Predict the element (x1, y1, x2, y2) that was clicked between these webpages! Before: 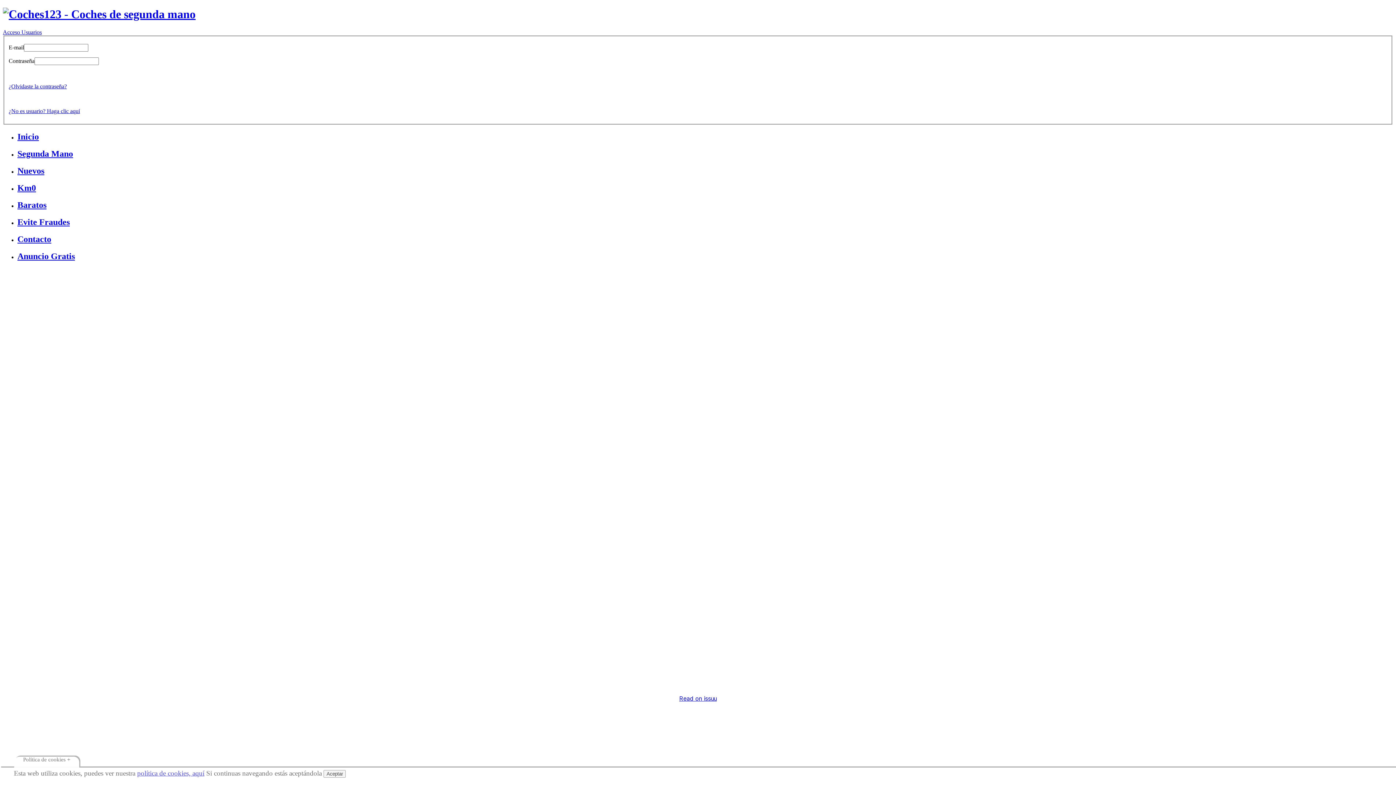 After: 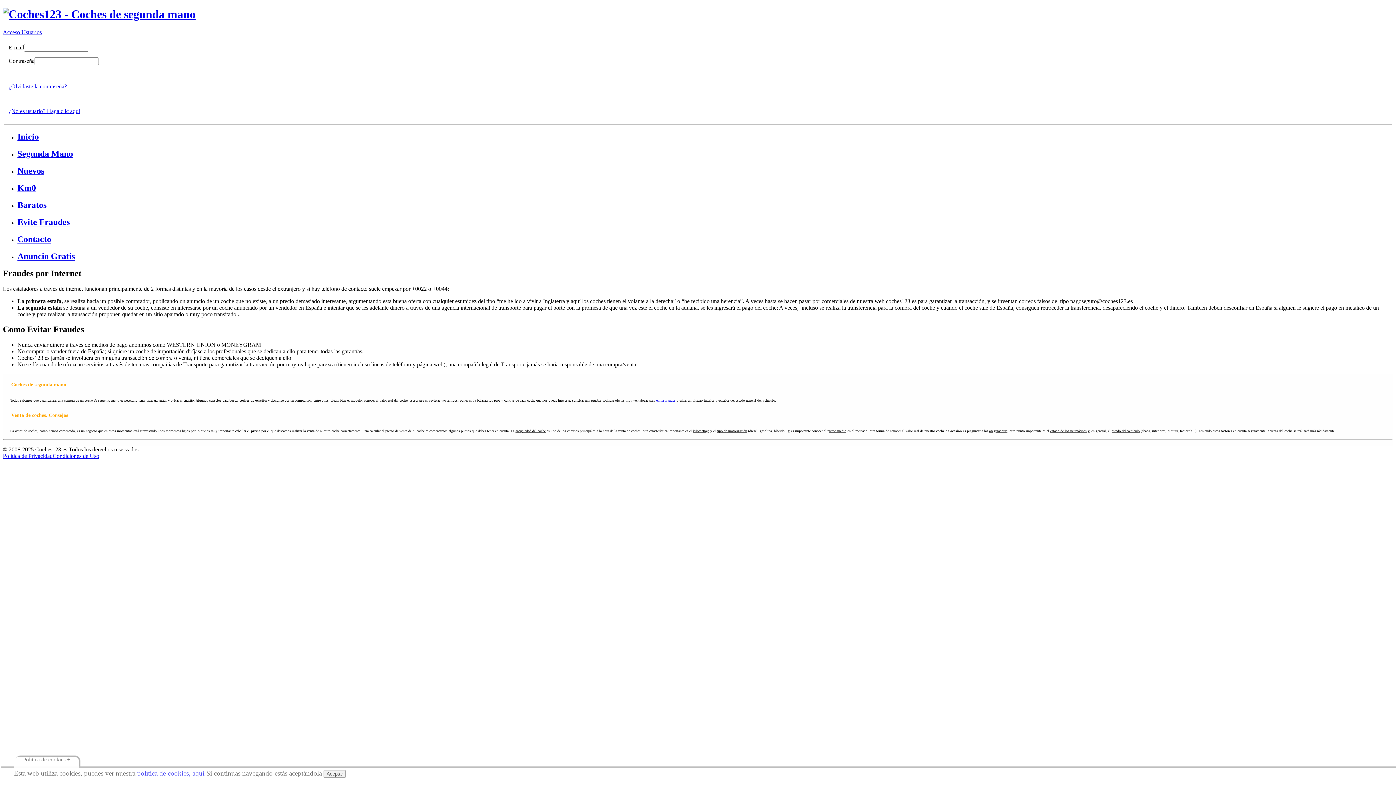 Action: bbox: (17, 217, 69, 226) label: Evite Fraudes